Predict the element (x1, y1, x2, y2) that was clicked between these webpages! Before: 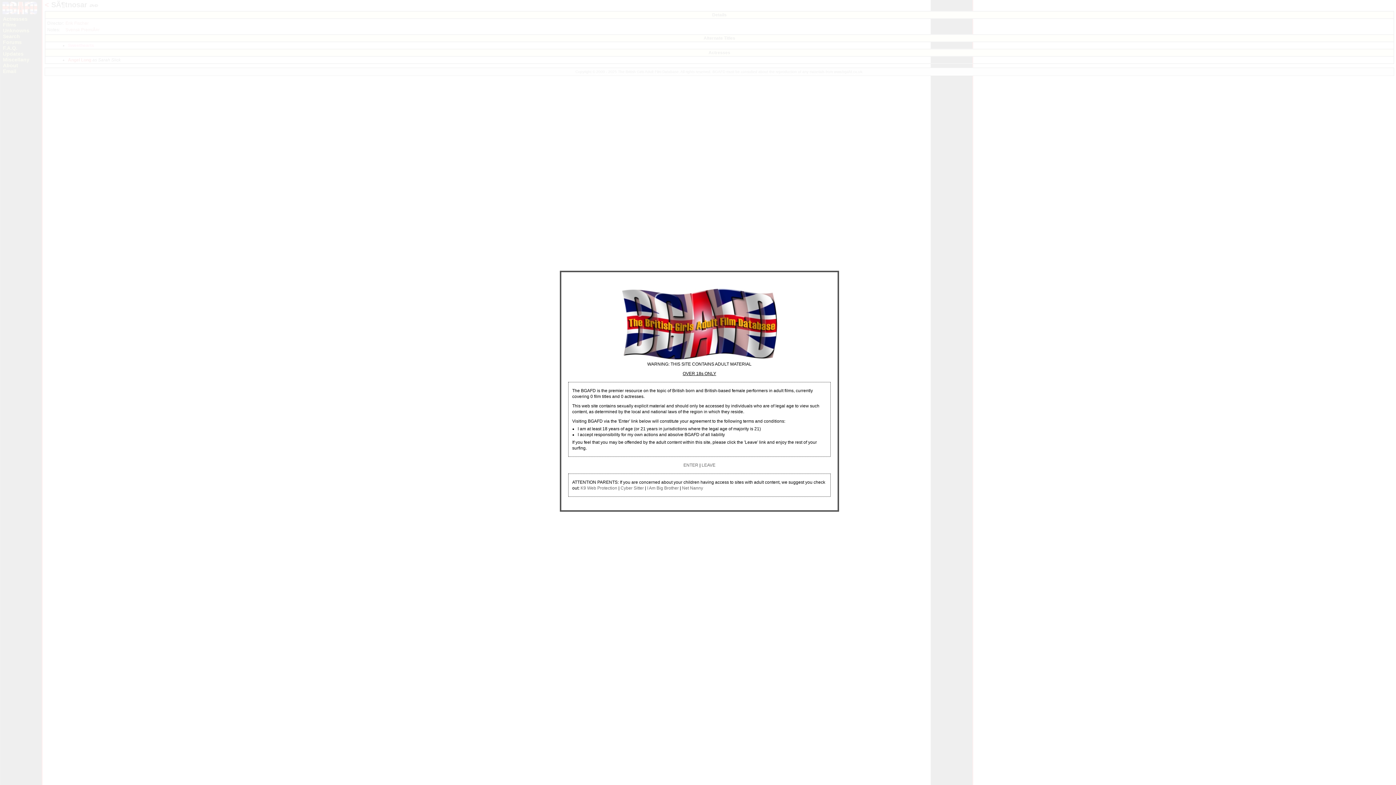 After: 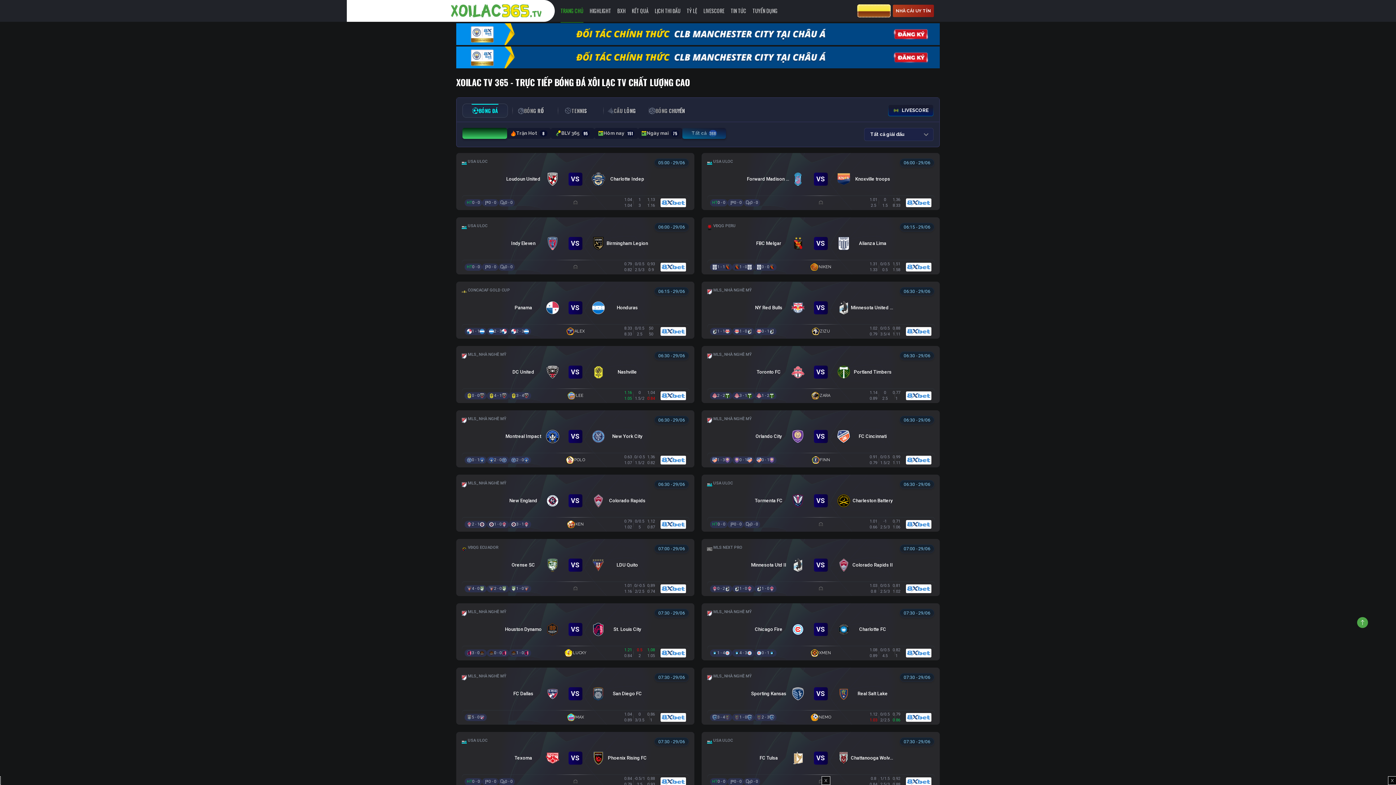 Action: label: K9 Web Protection bbox: (580, 485, 617, 490)